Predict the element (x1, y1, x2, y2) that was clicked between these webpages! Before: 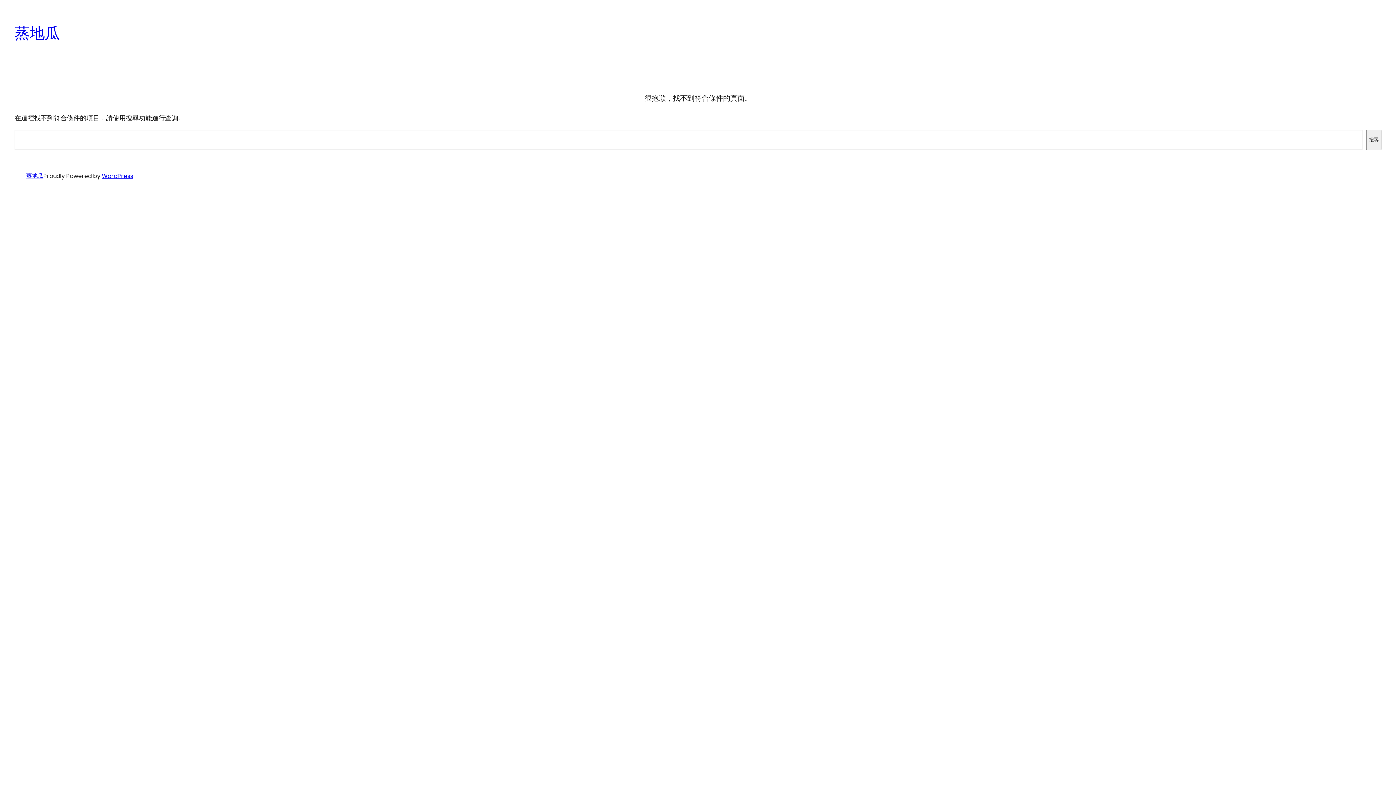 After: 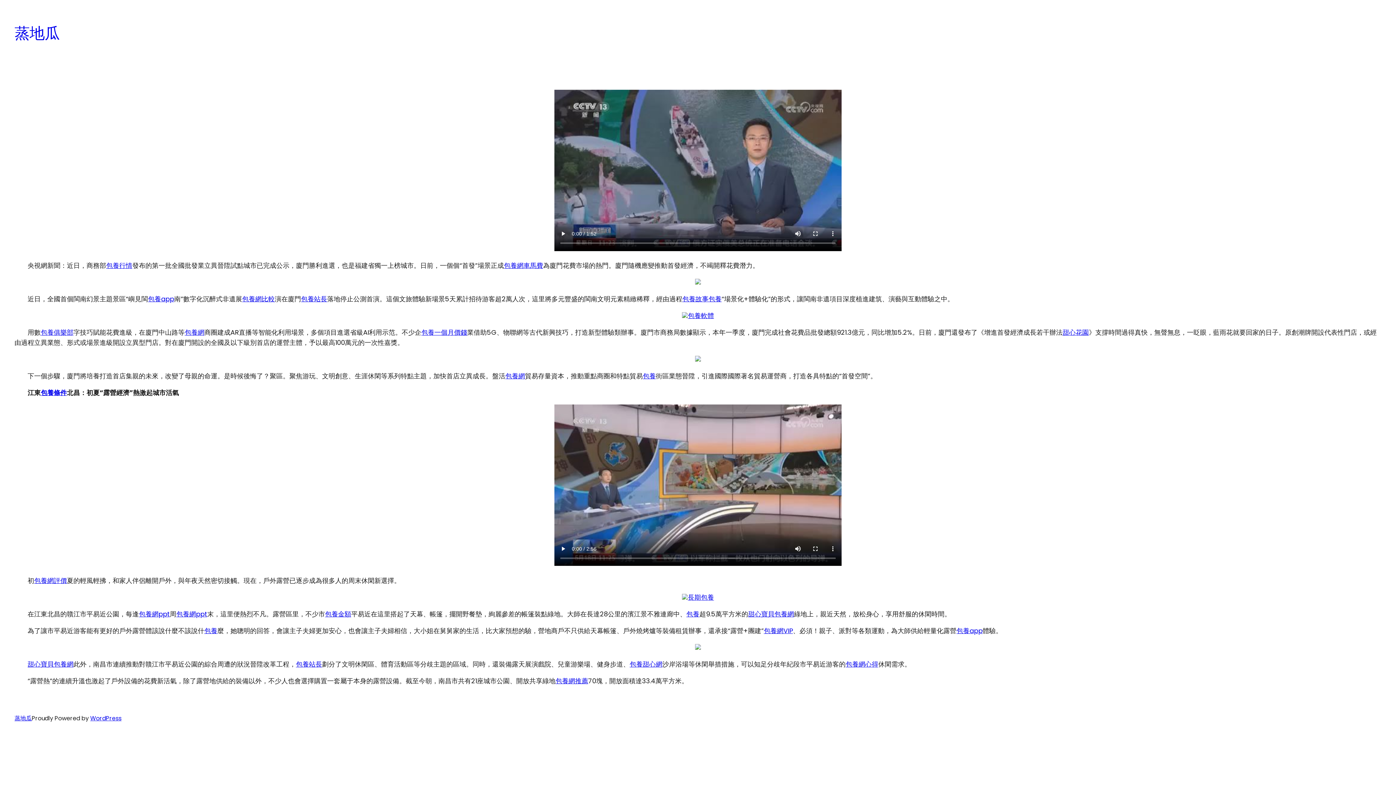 Action: label: 蒸地瓜 bbox: (14, 22, 59, 44)